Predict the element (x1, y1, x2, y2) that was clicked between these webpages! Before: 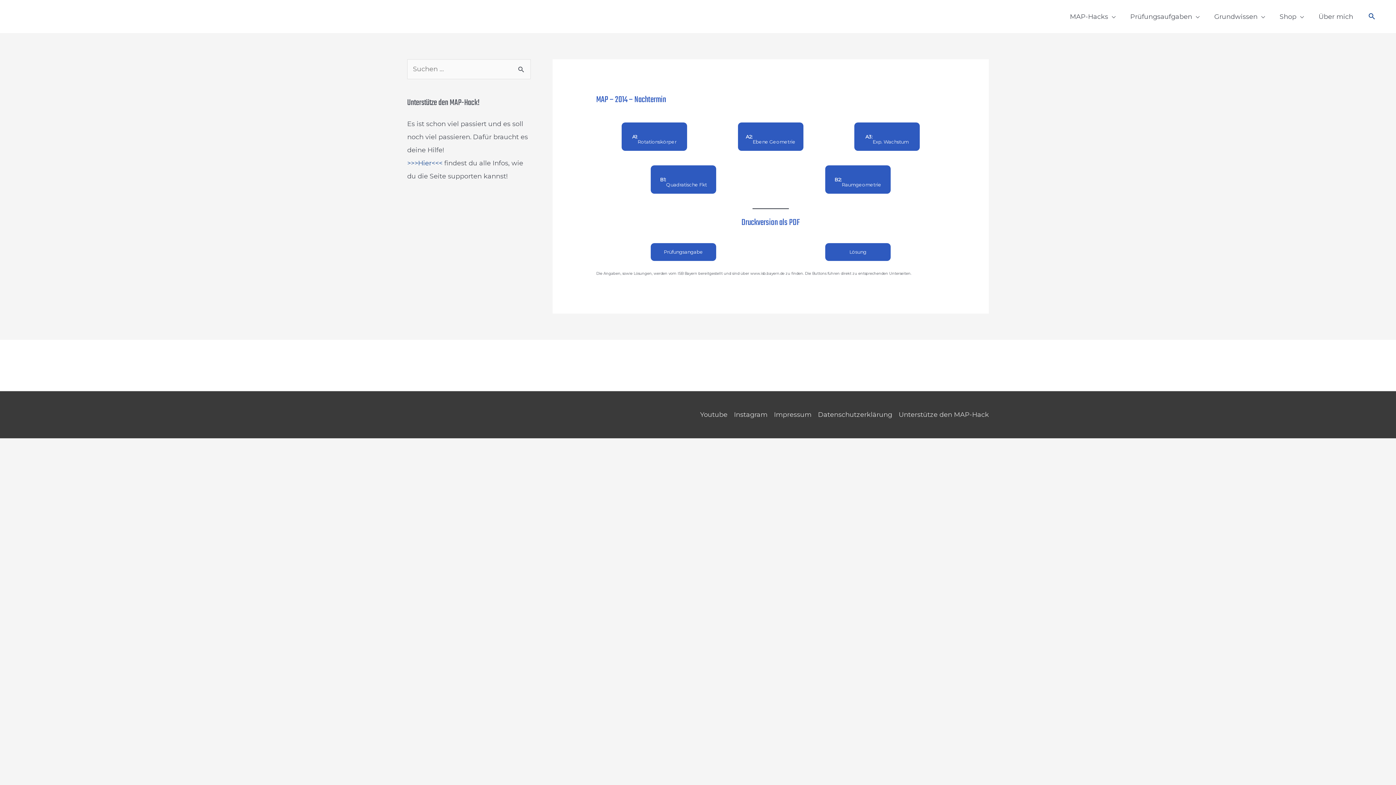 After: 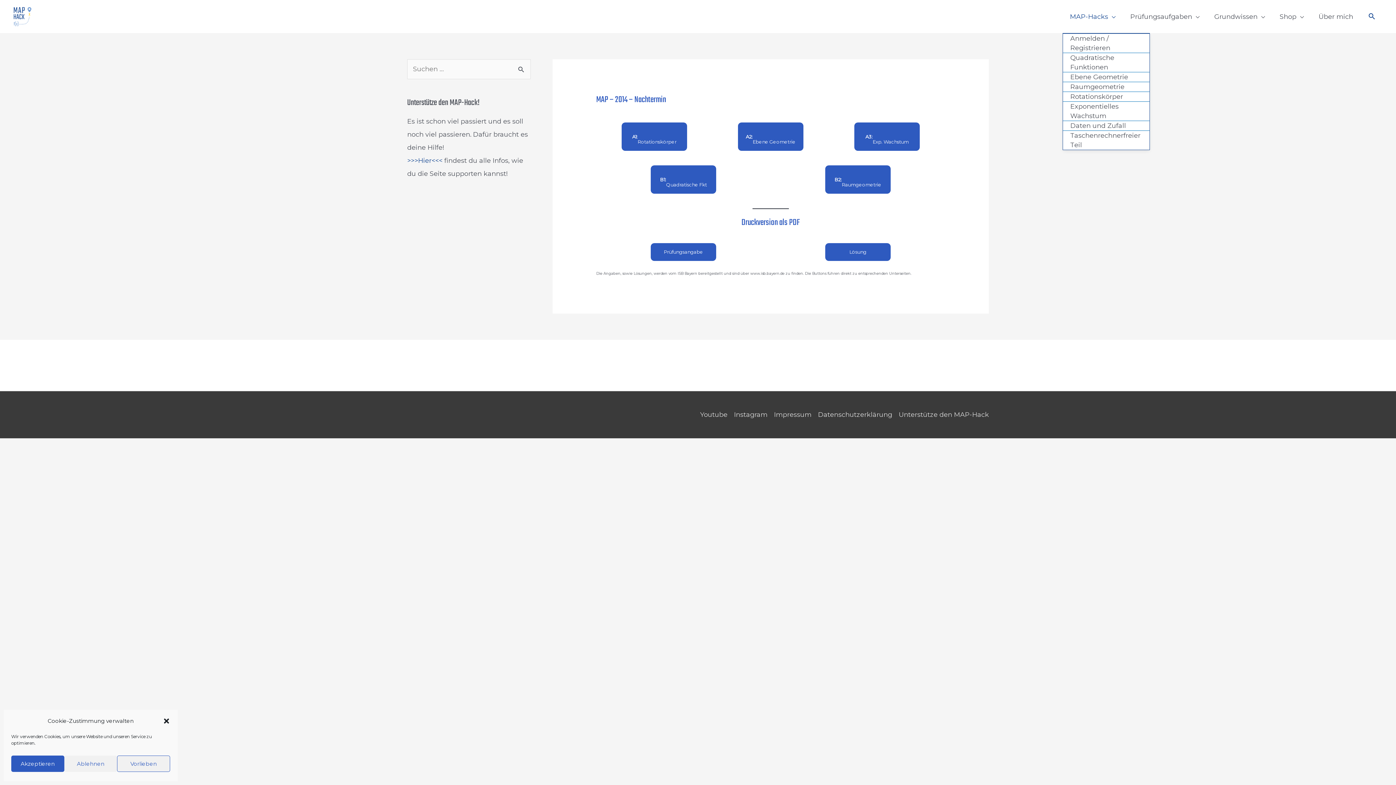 Action: bbox: (1062, 0, 1123, 33) label: MAP-Hacks